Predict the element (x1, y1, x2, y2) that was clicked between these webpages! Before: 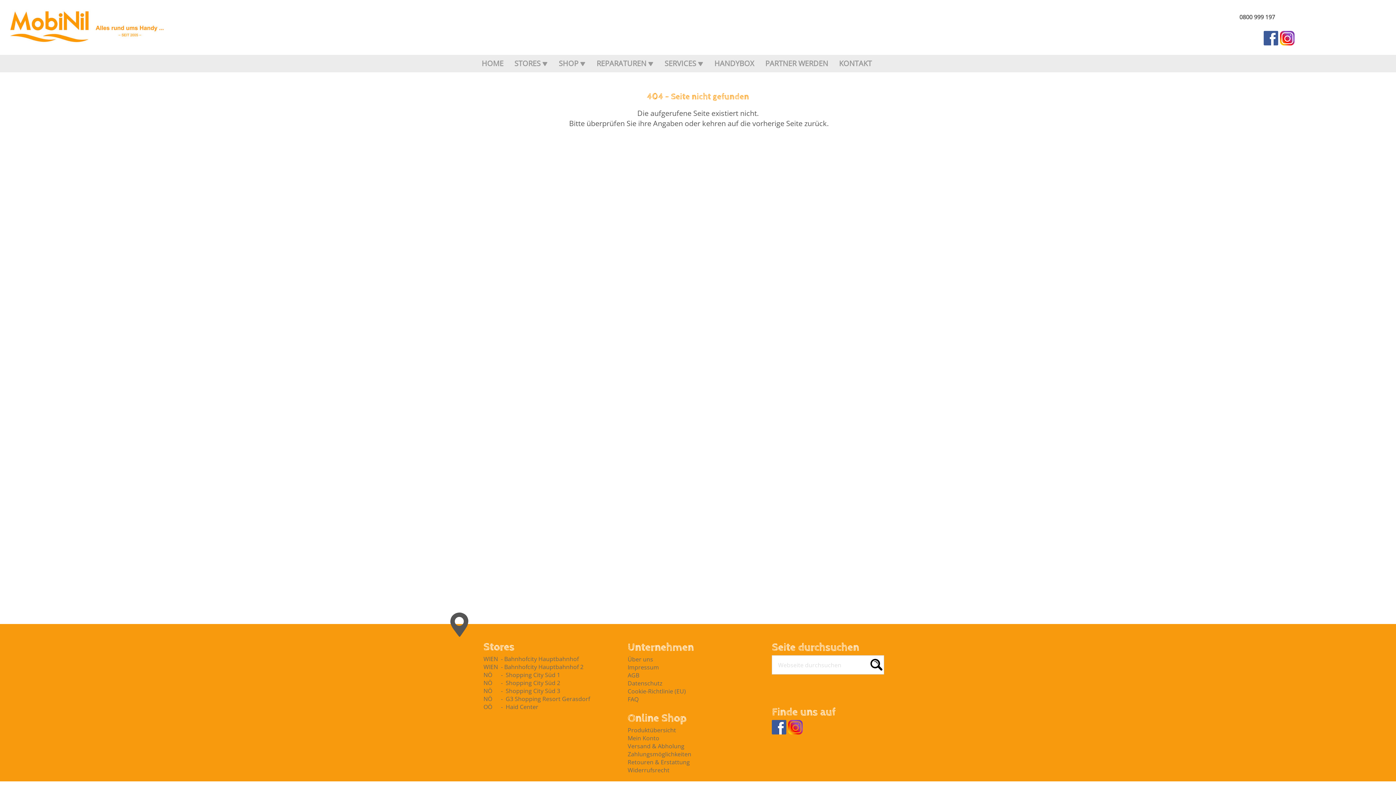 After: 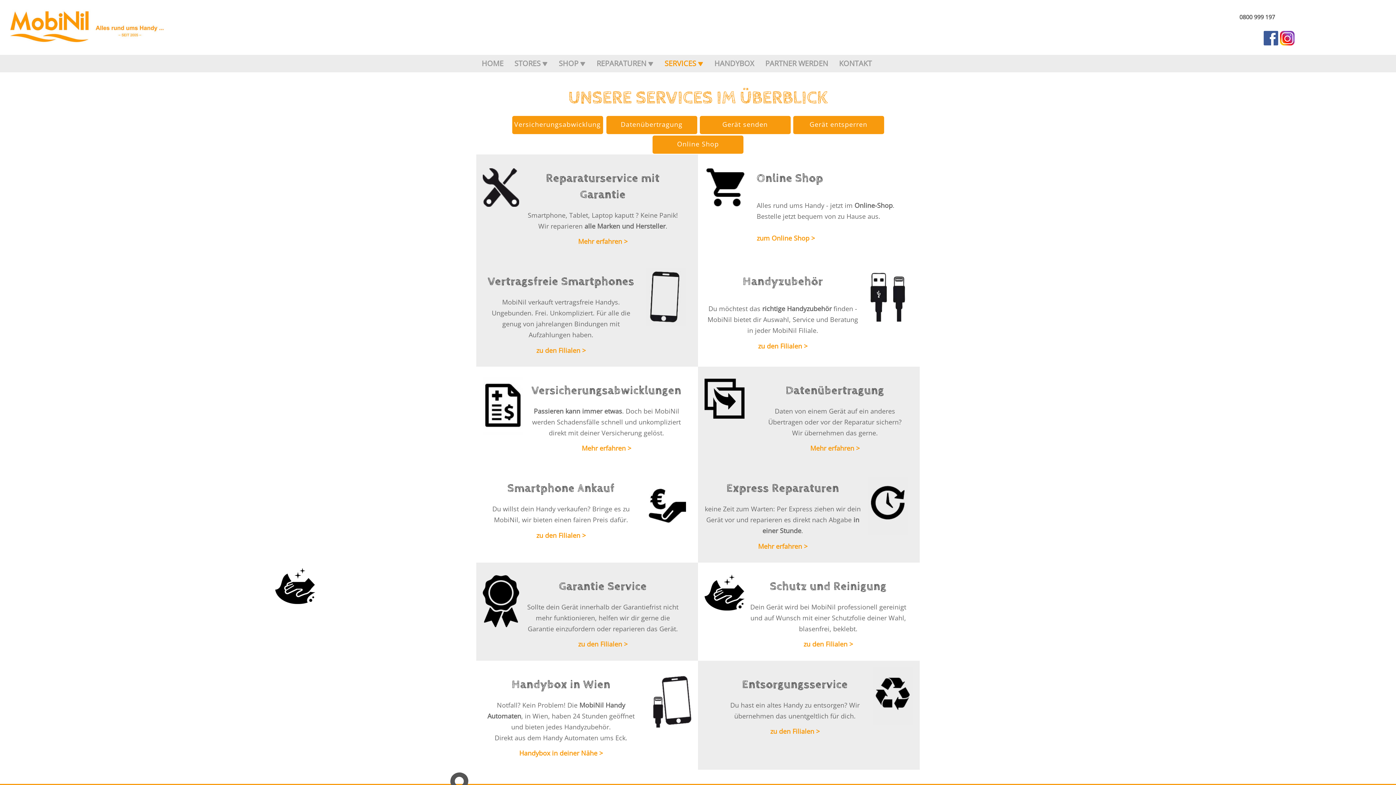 Action: bbox: (659, 54, 709, 72) label: SERVICES